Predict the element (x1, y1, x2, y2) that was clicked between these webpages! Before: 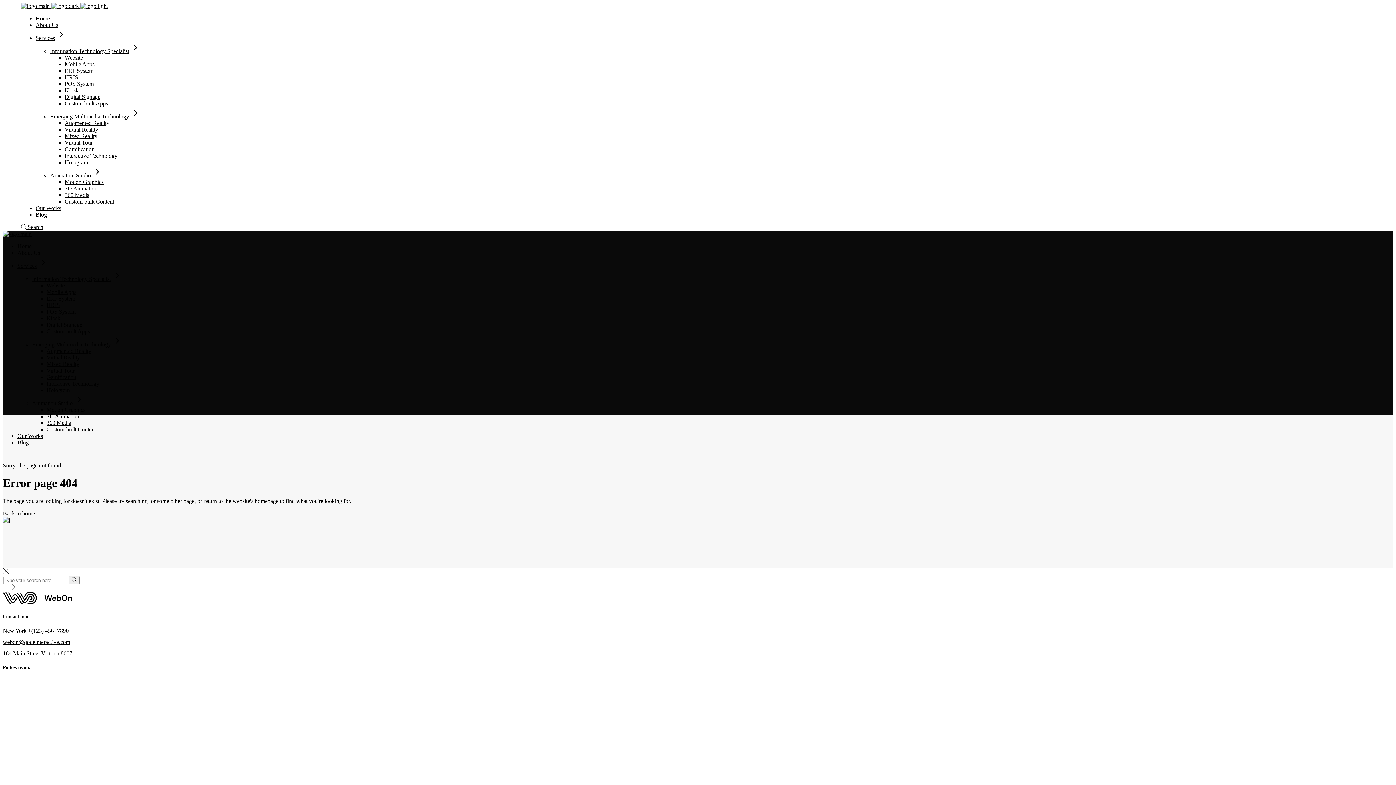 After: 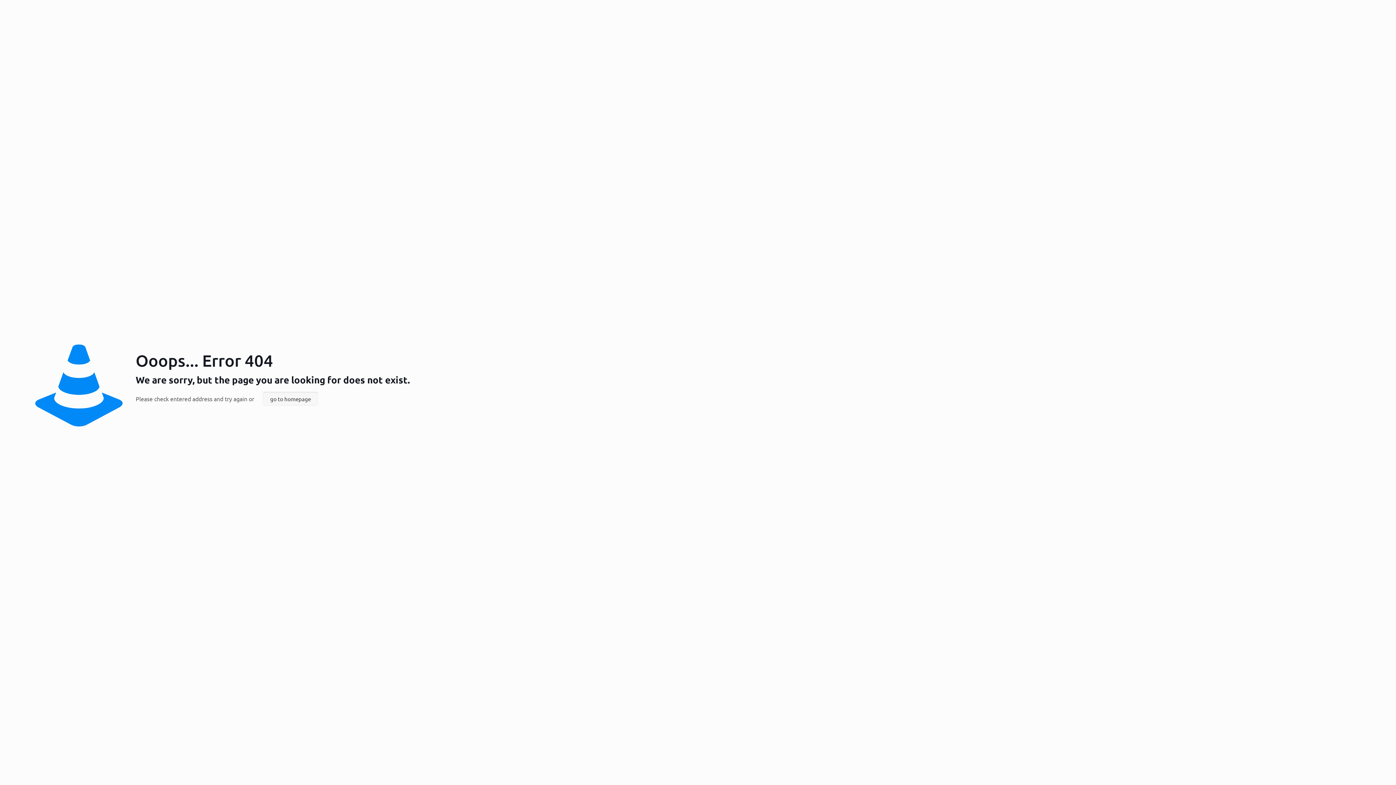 Action: label: ERP System bbox: (64, 67, 93, 73)